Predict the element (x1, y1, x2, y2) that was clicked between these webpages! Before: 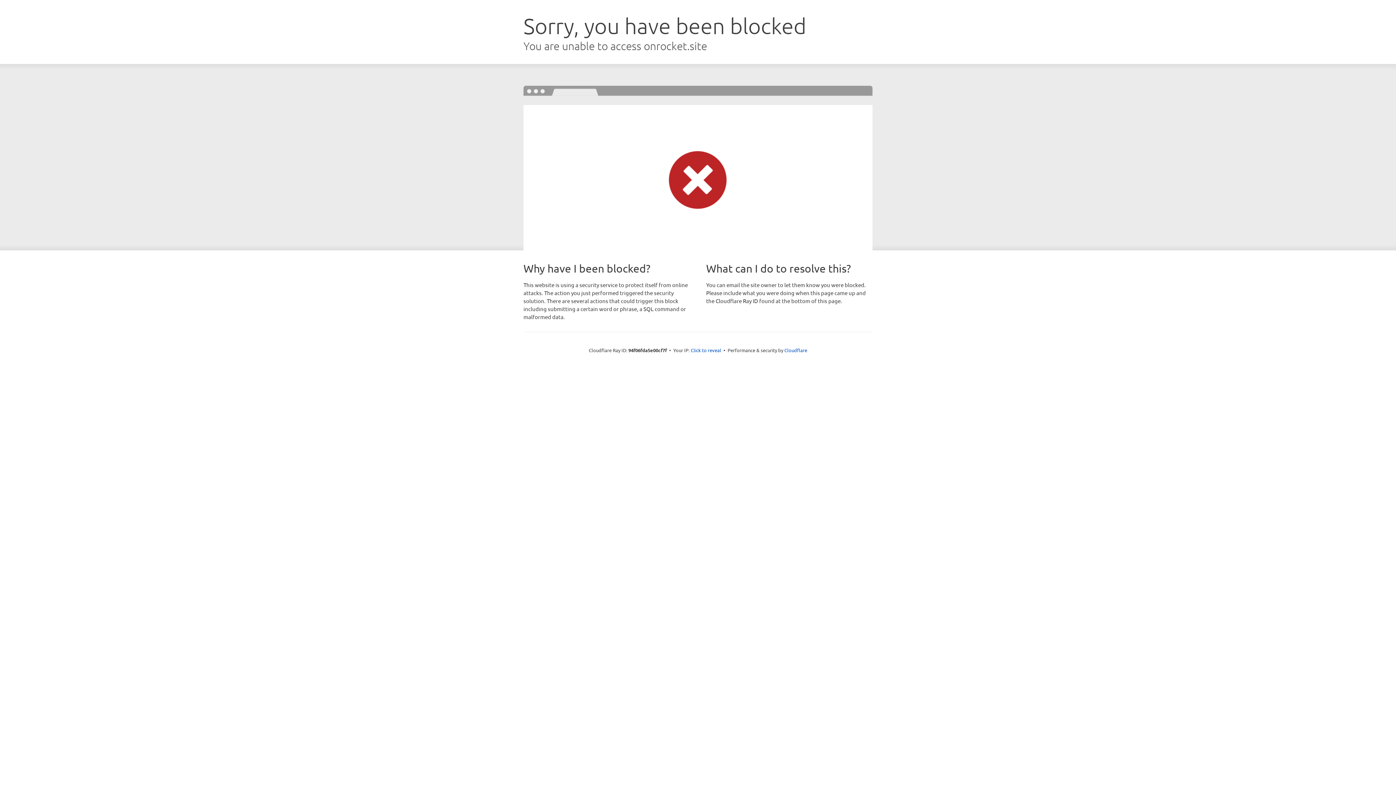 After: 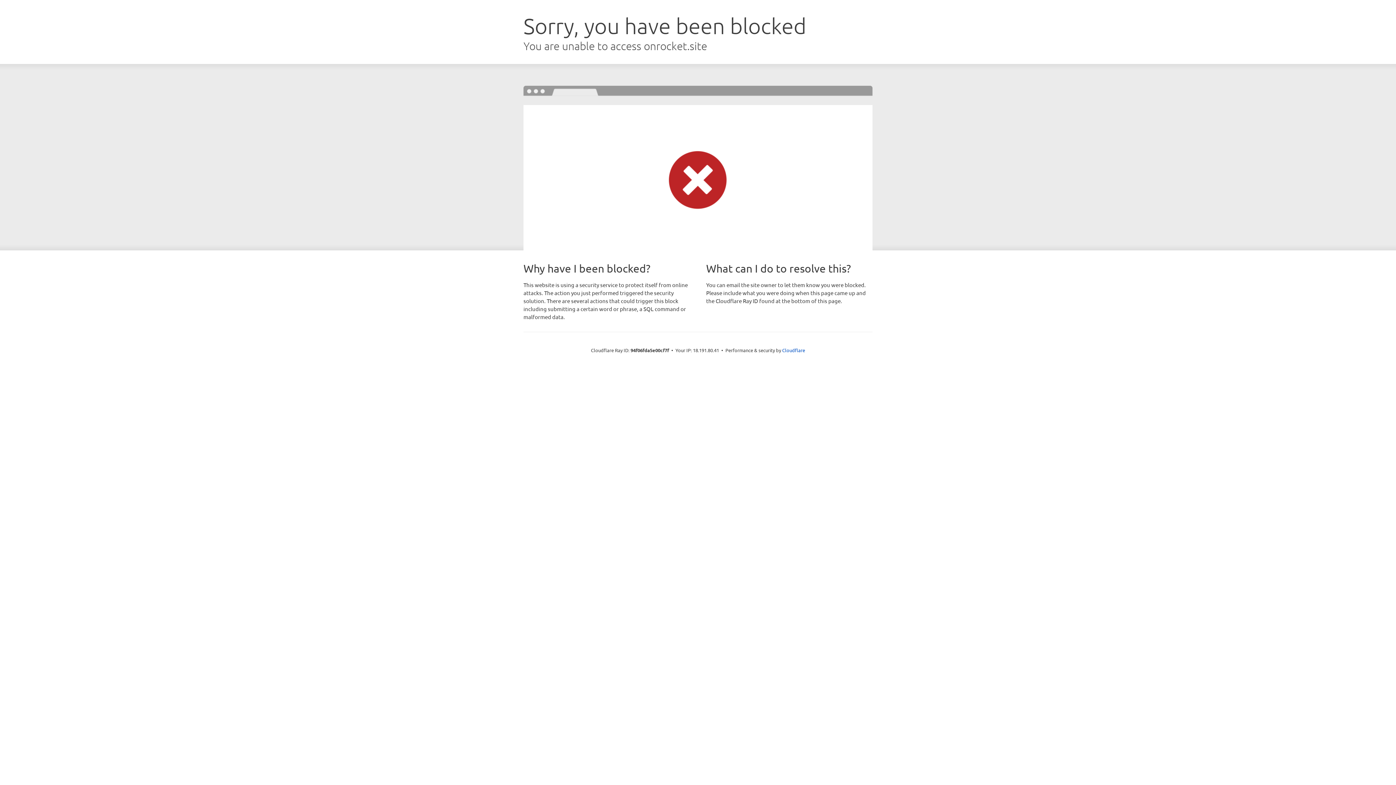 Action: label: Click to reveal bbox: (690, 346, 721, 353)